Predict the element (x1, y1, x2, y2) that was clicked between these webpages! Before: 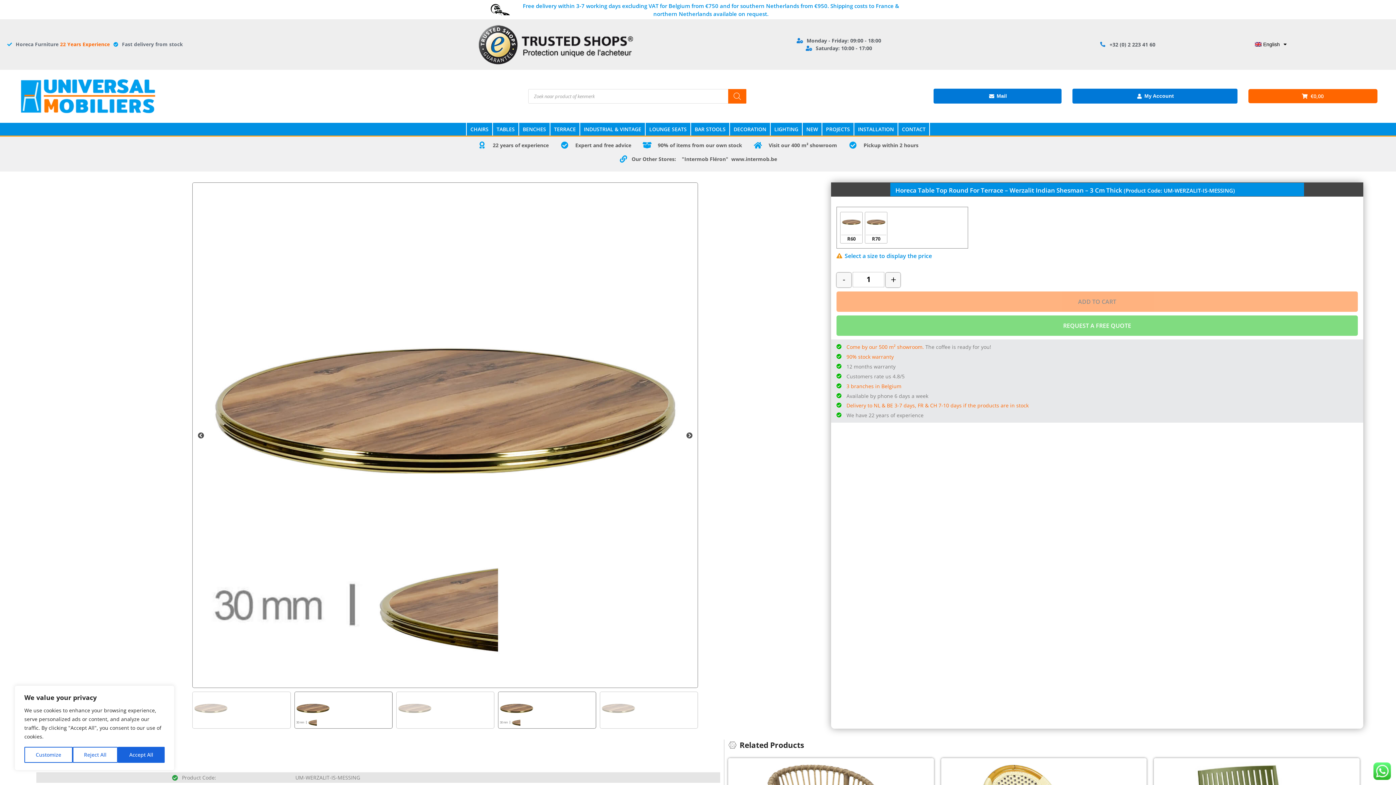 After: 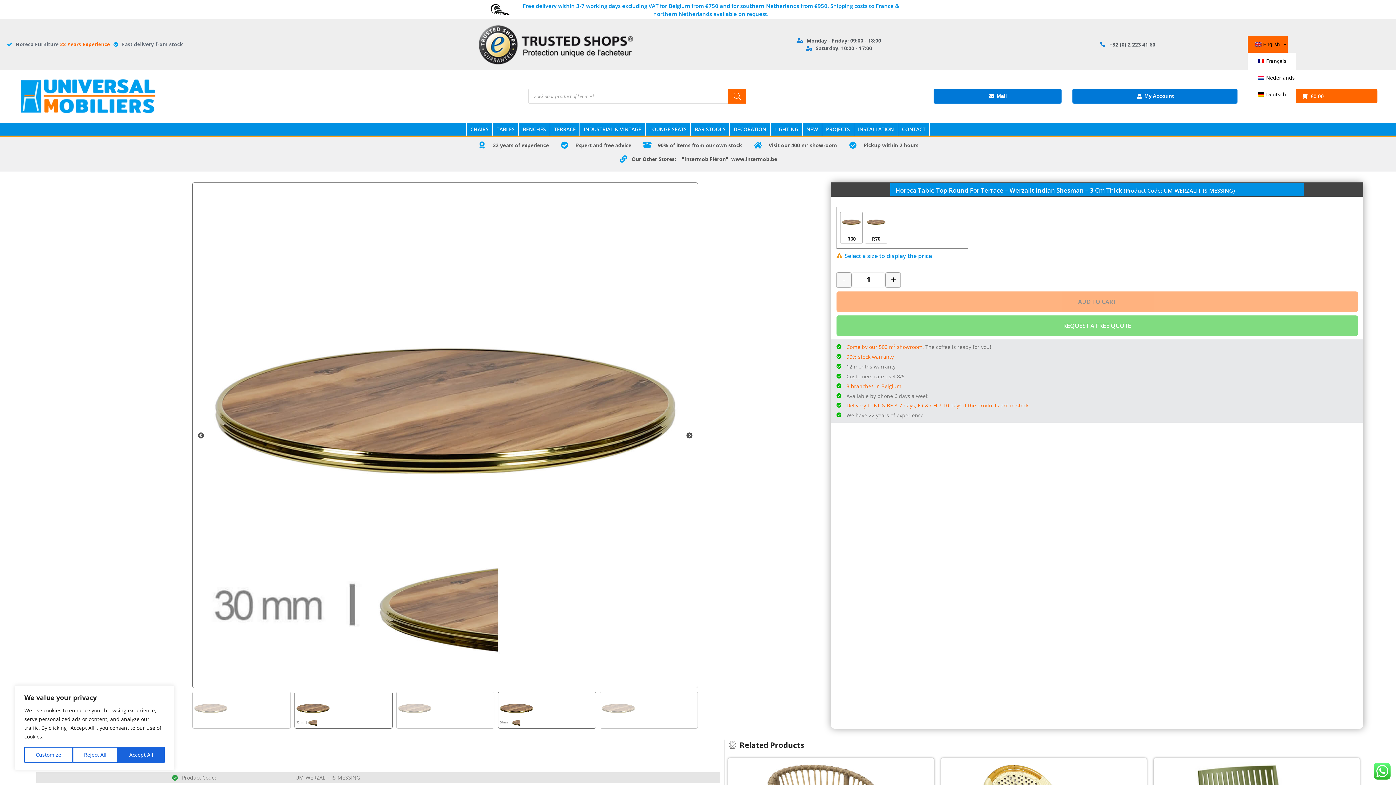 Action: label: English bbox: (1248, 36, 1287, 52)